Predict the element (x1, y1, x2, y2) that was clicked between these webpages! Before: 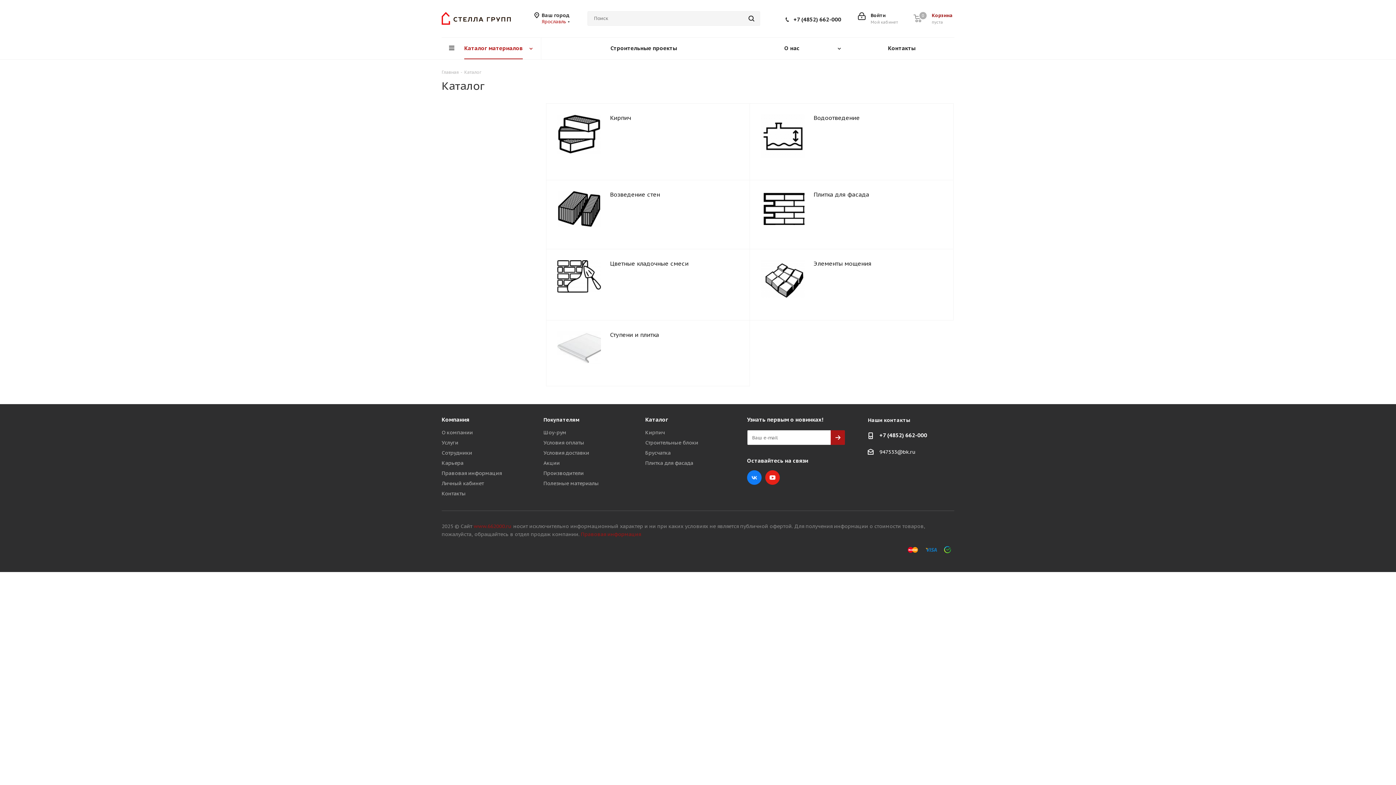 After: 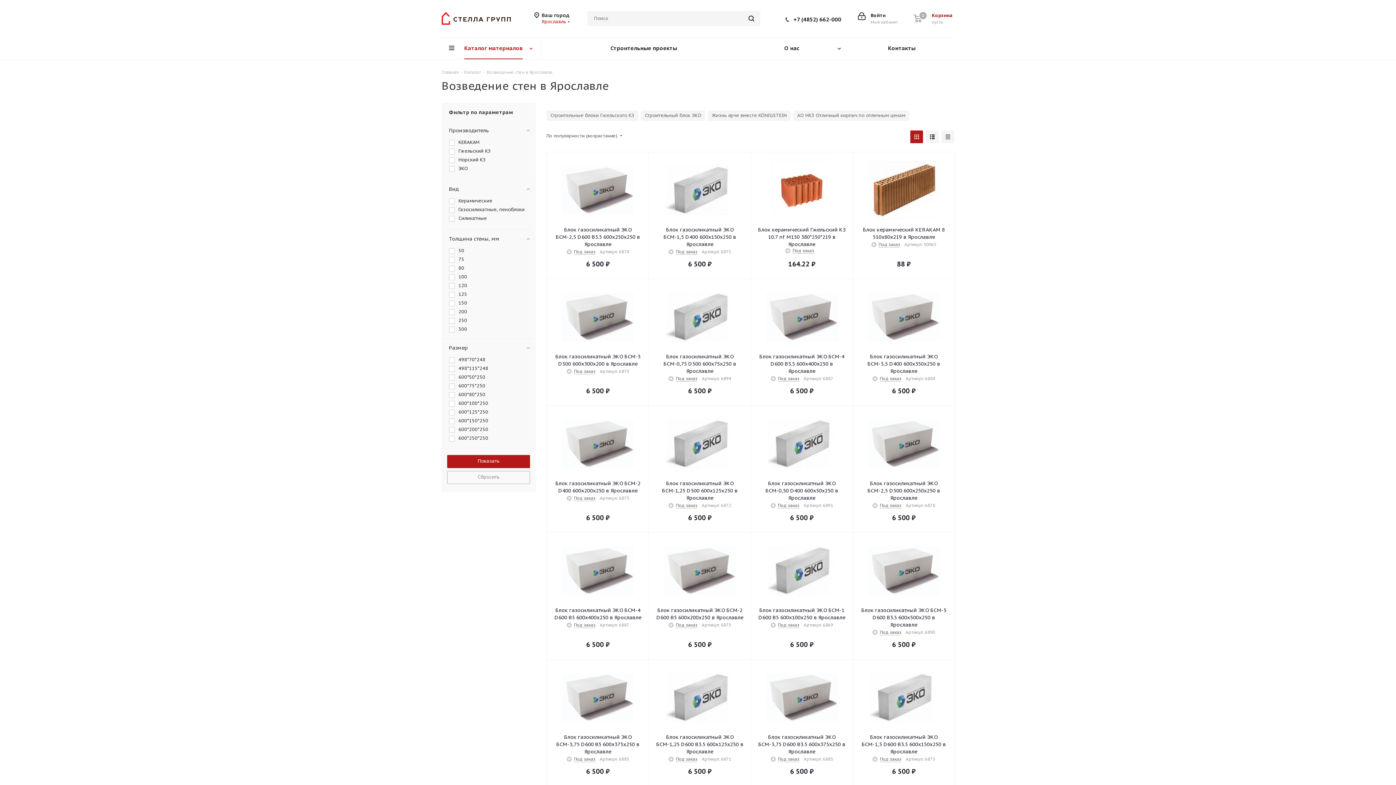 Action: bbox: (610, 192, 660, 198) label: Возведение стен